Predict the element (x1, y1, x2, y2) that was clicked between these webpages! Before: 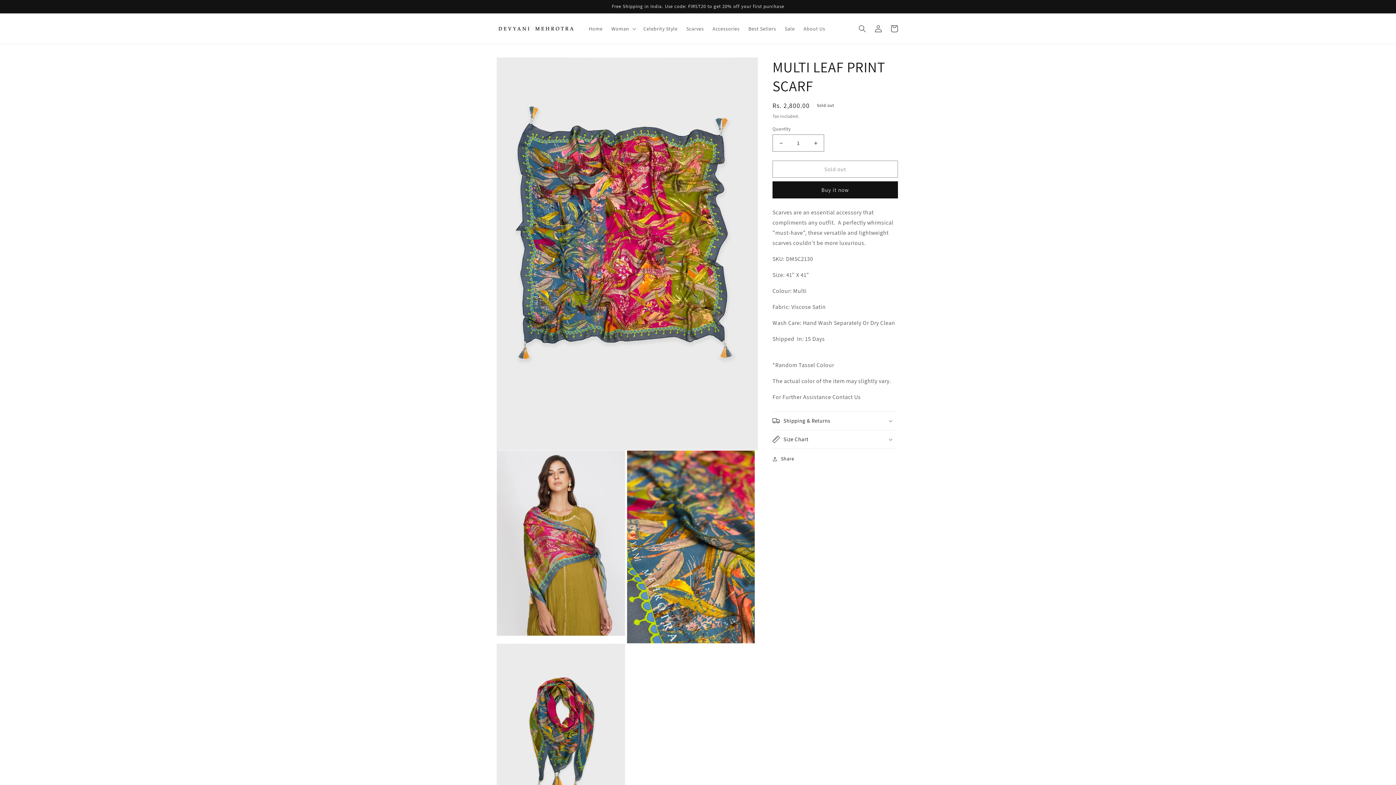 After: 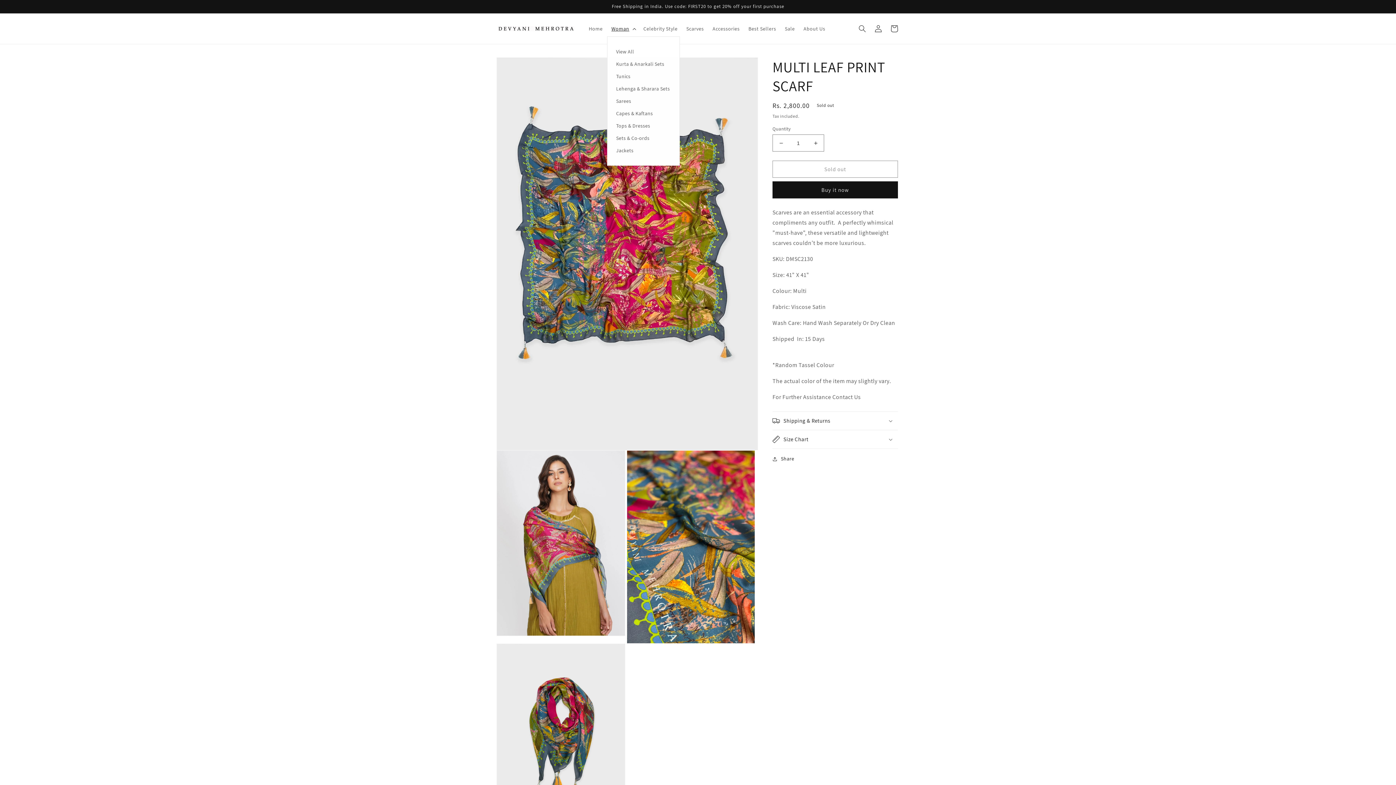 Action: bbox: (607, 21, 639, 36) label: Woman